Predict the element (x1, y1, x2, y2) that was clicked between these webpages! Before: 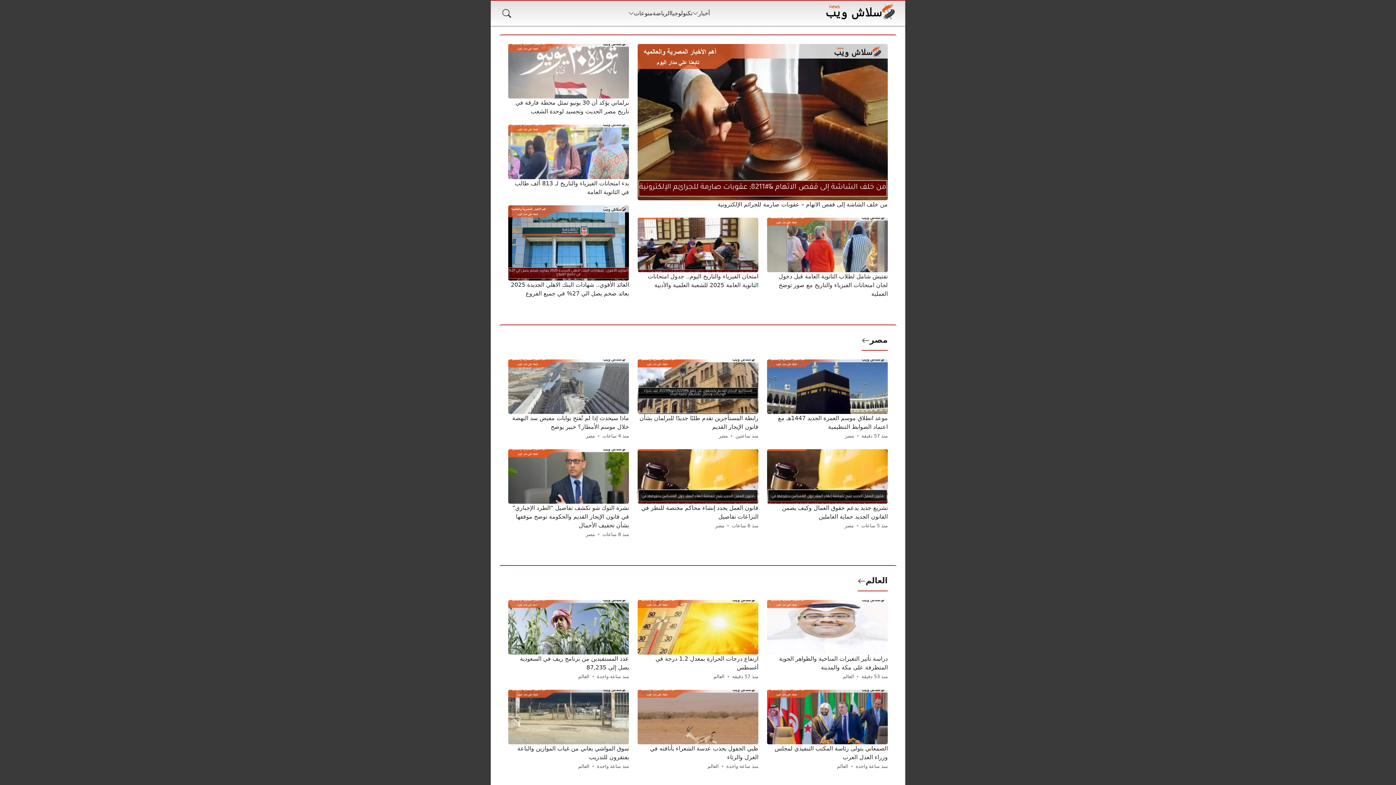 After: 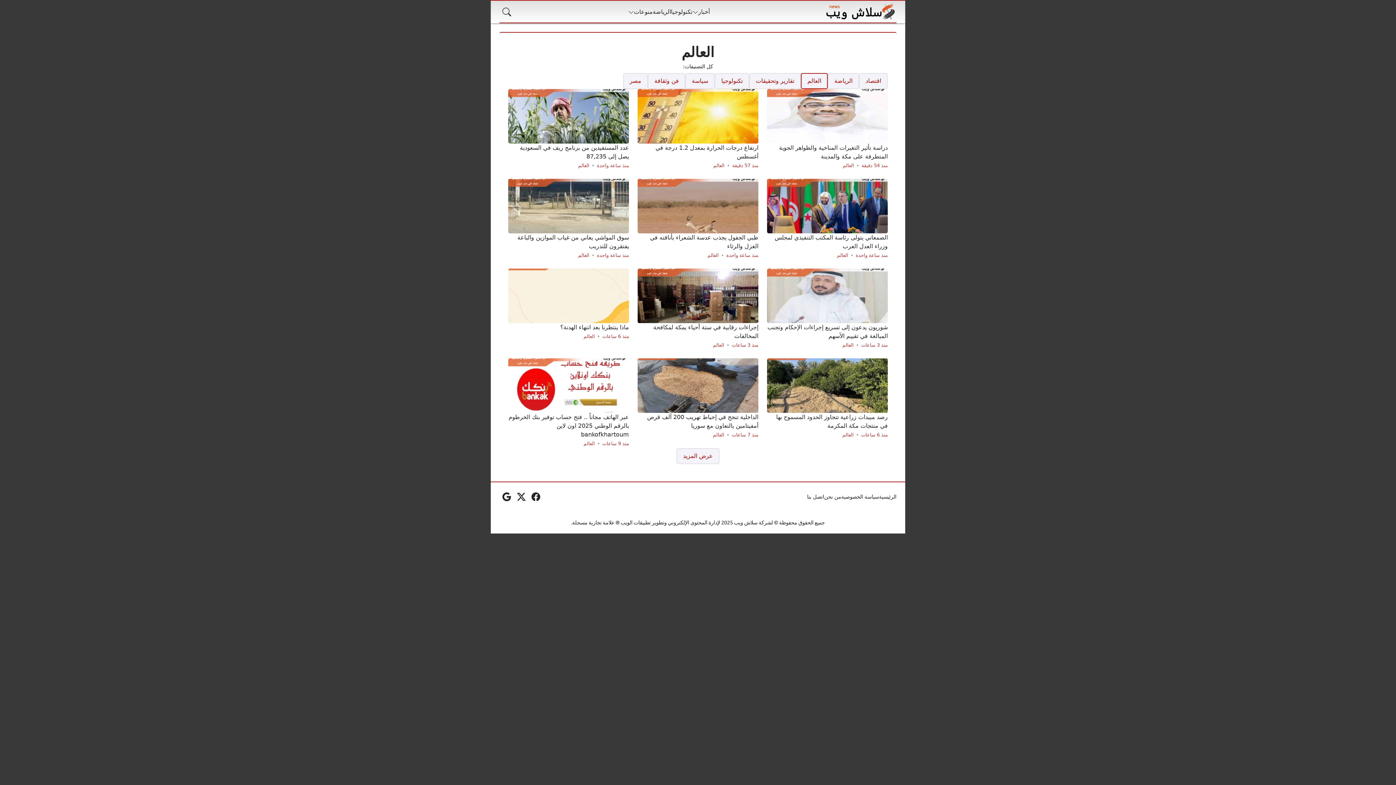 Action: label: العالم bbox: (707, 762, 719, 771)